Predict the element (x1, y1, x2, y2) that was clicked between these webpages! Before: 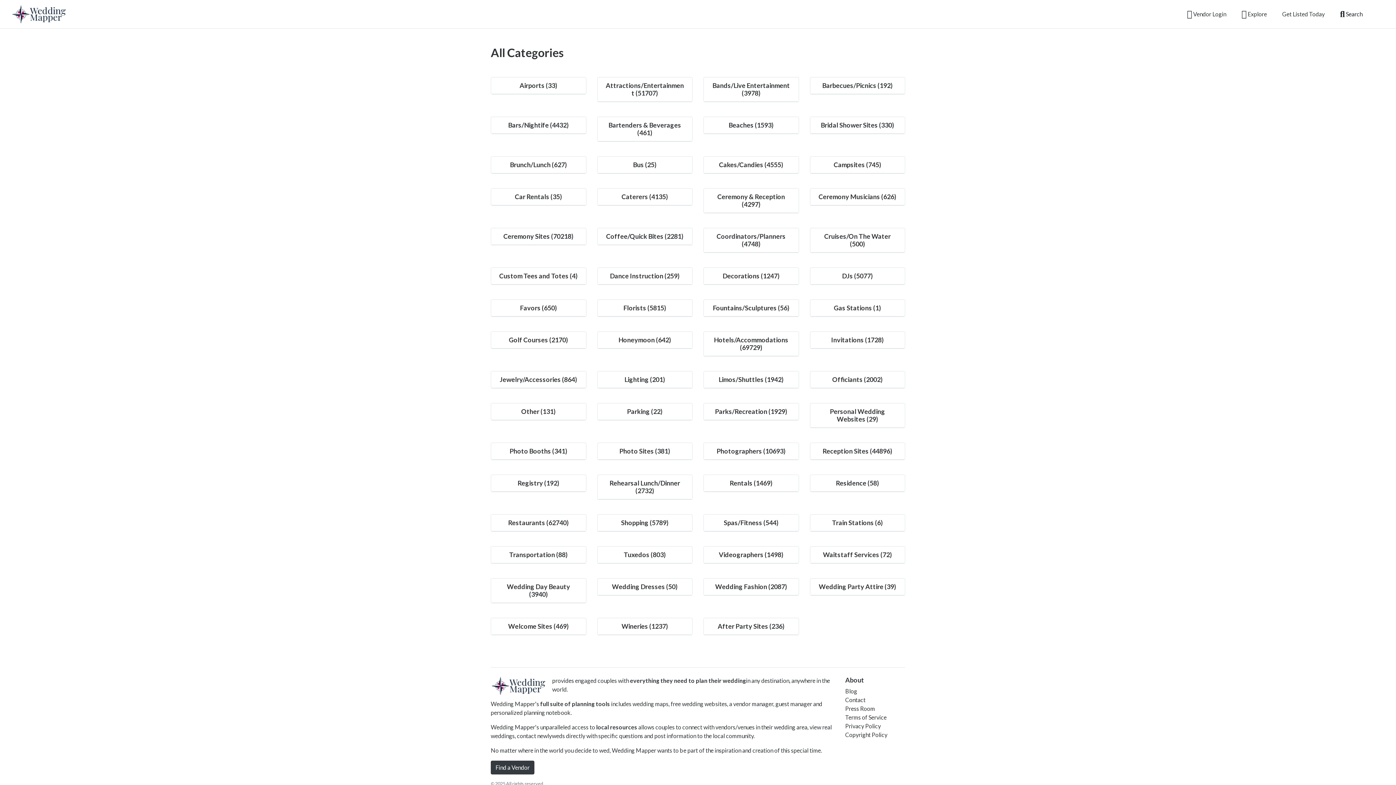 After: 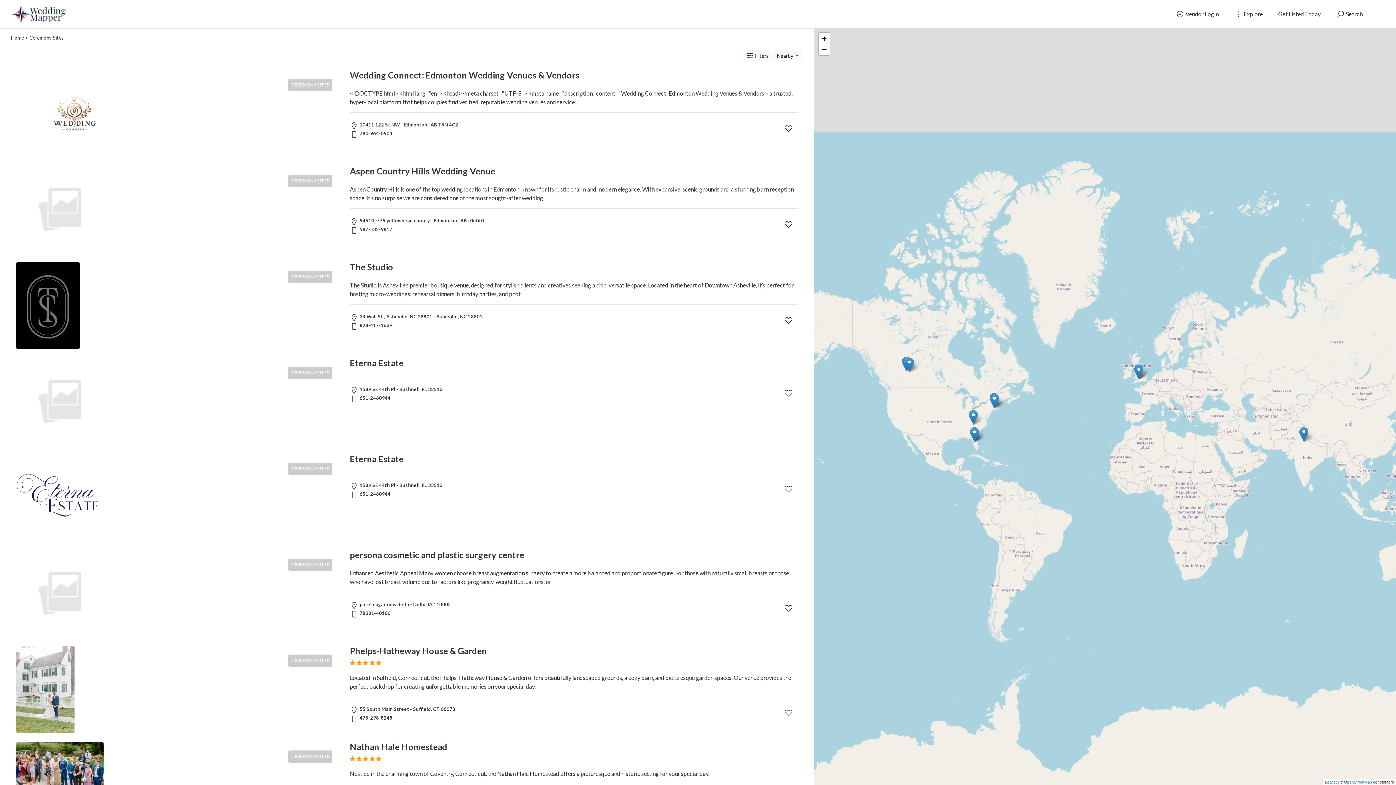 Action: bbox: (503, 232, 573, 240) label: Ceremony Sites (70218)